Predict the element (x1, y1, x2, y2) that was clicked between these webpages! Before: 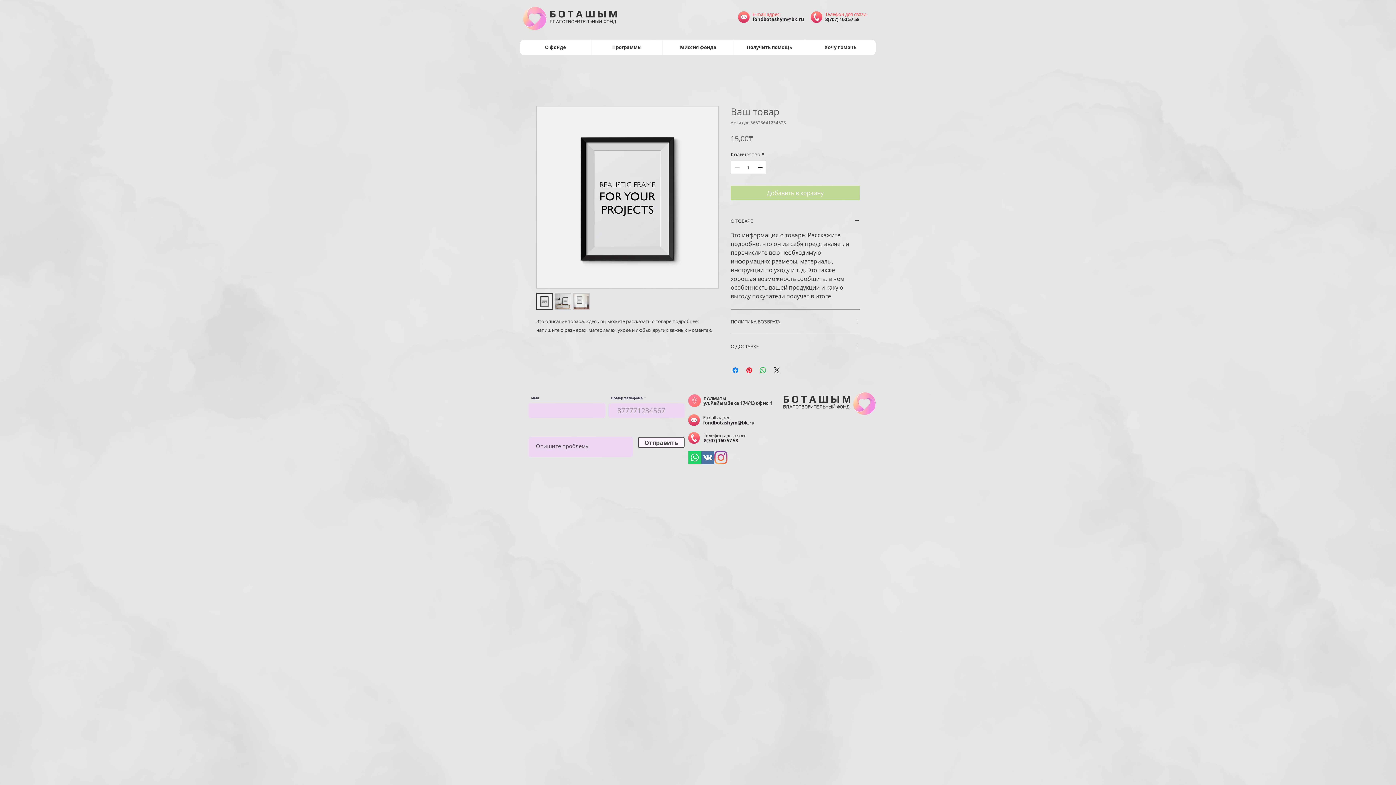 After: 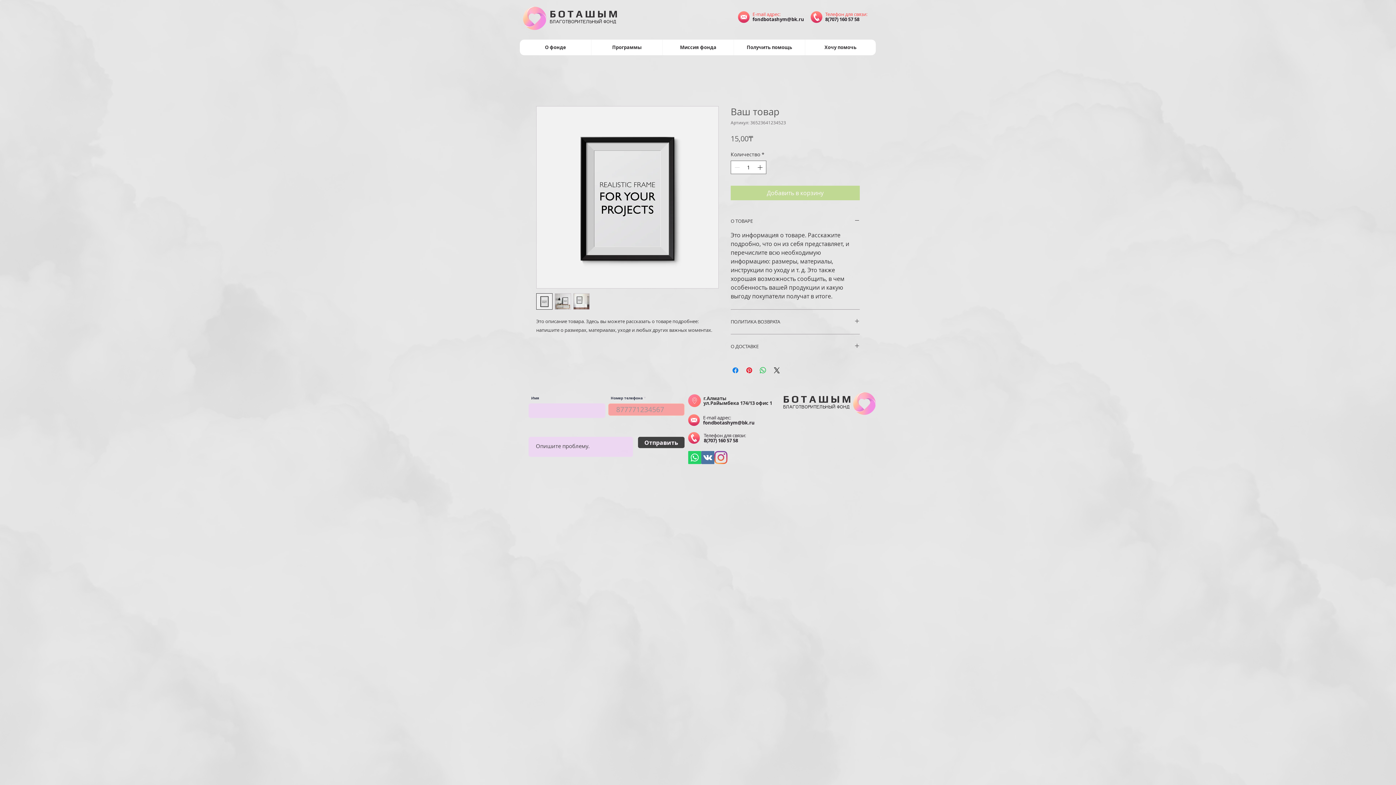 Action: label: Отправить bbox: (638, 437, 684, 448)